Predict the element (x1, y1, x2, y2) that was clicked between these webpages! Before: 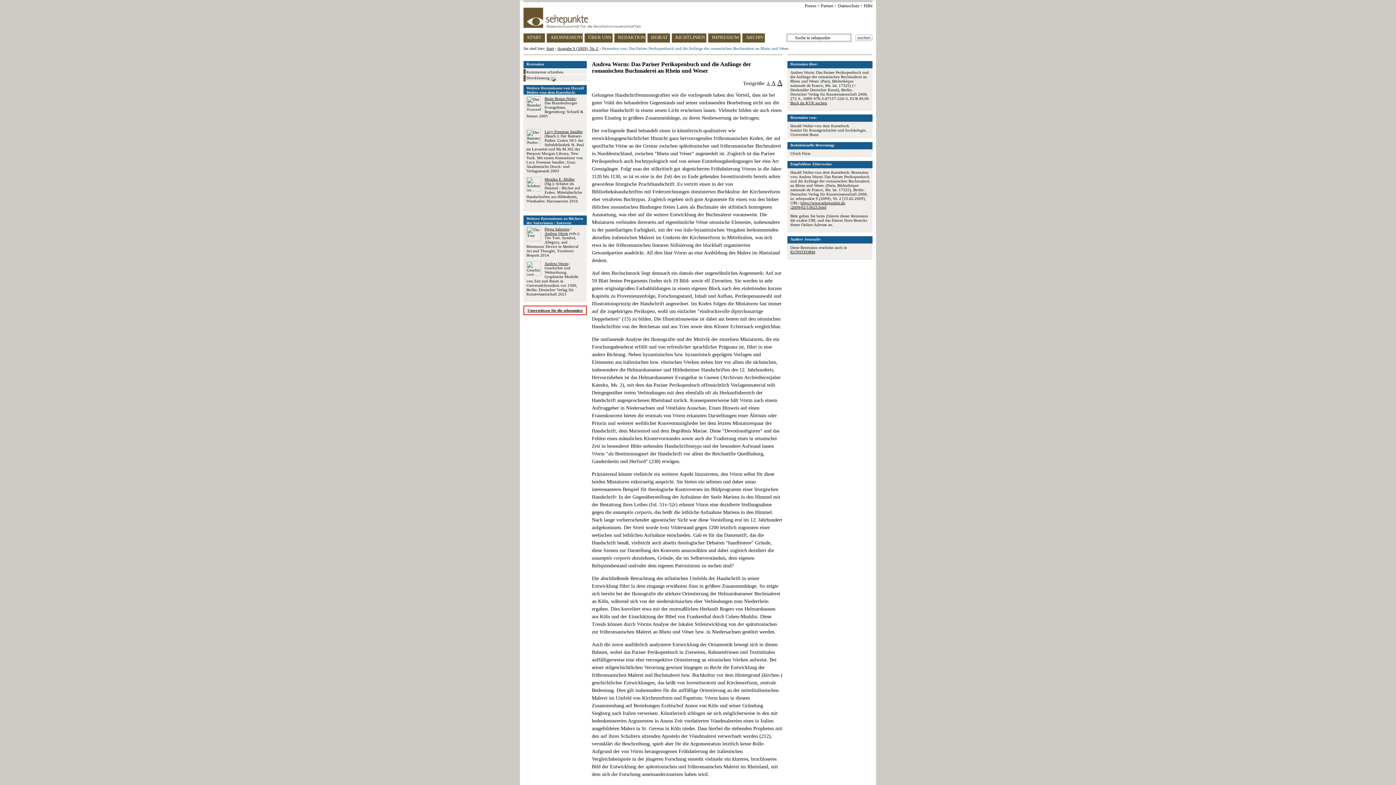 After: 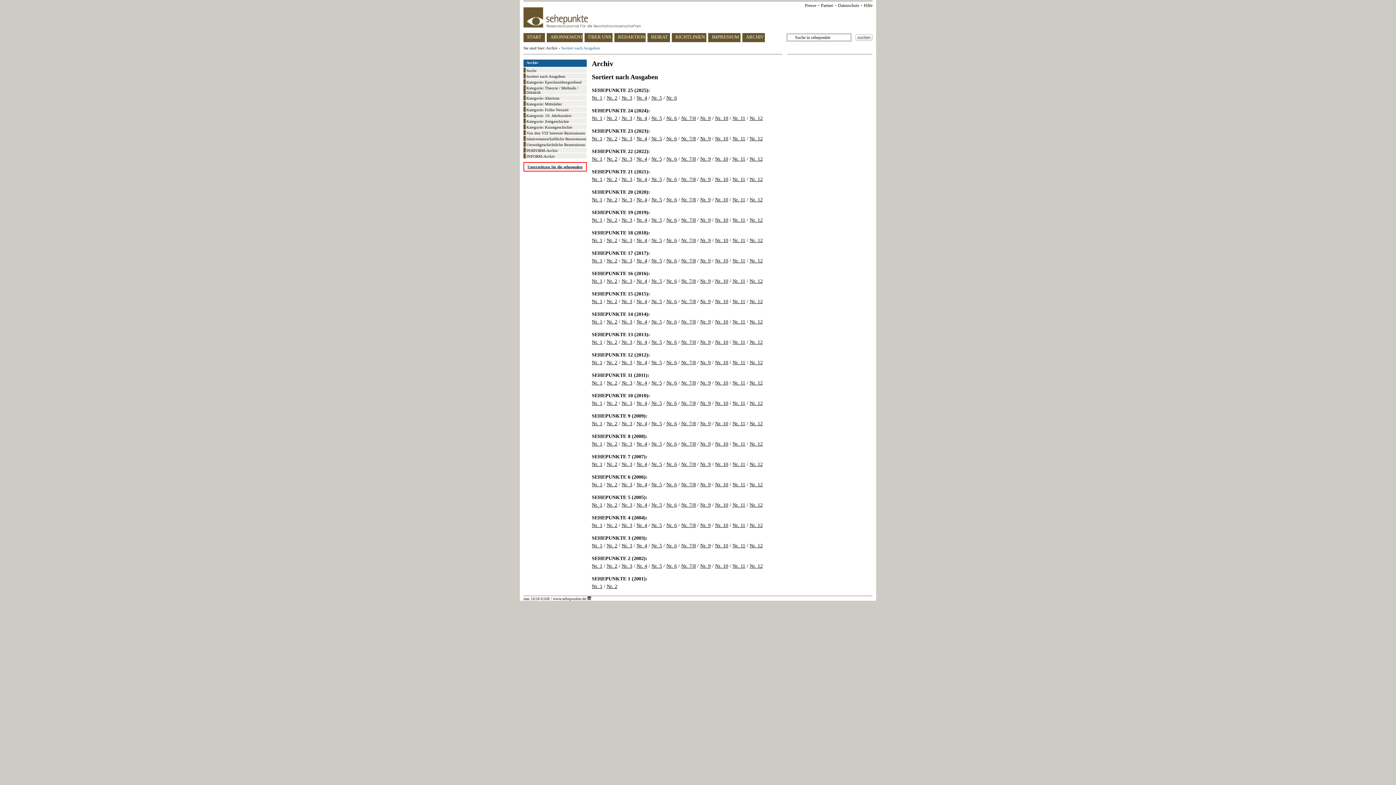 Action: bbox: (742, 33, 765, 42) label: ARCHIV